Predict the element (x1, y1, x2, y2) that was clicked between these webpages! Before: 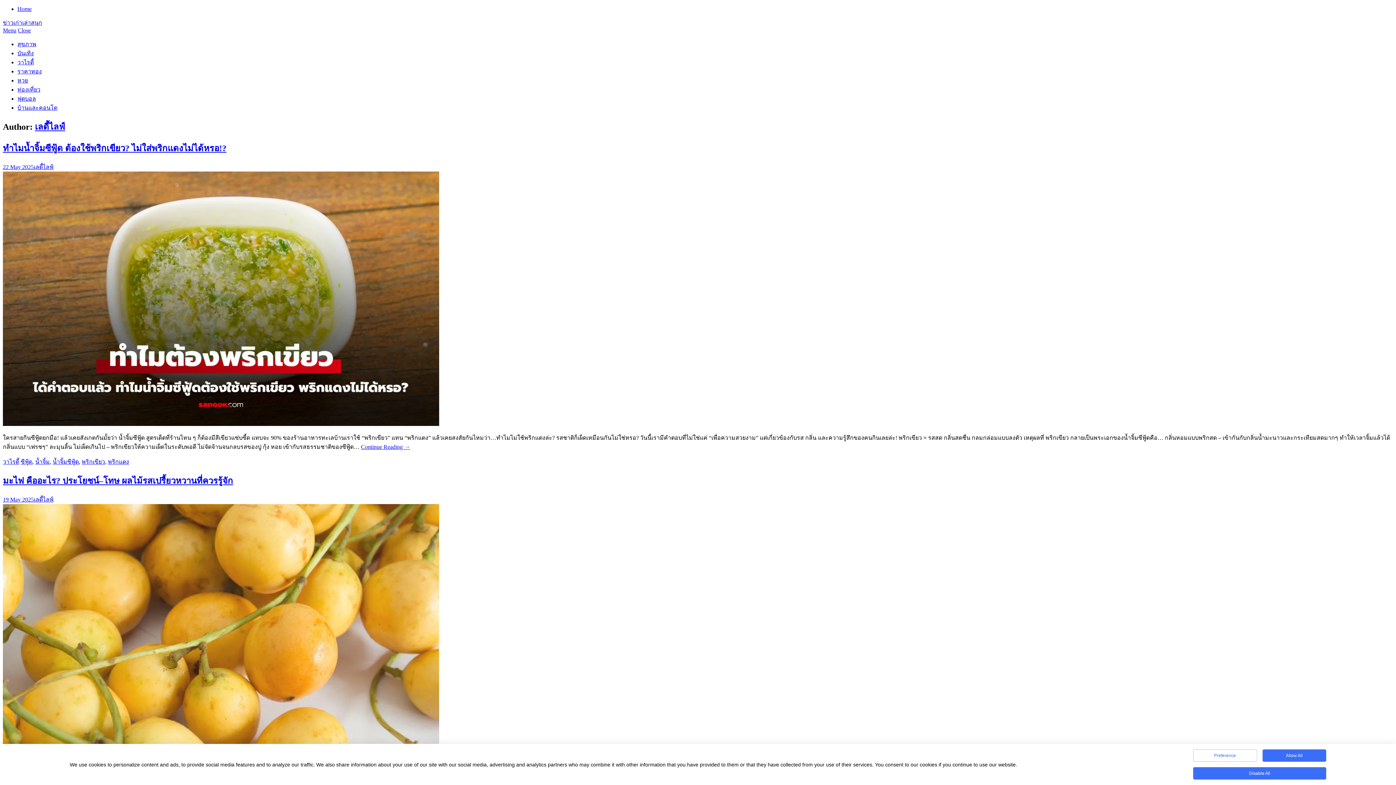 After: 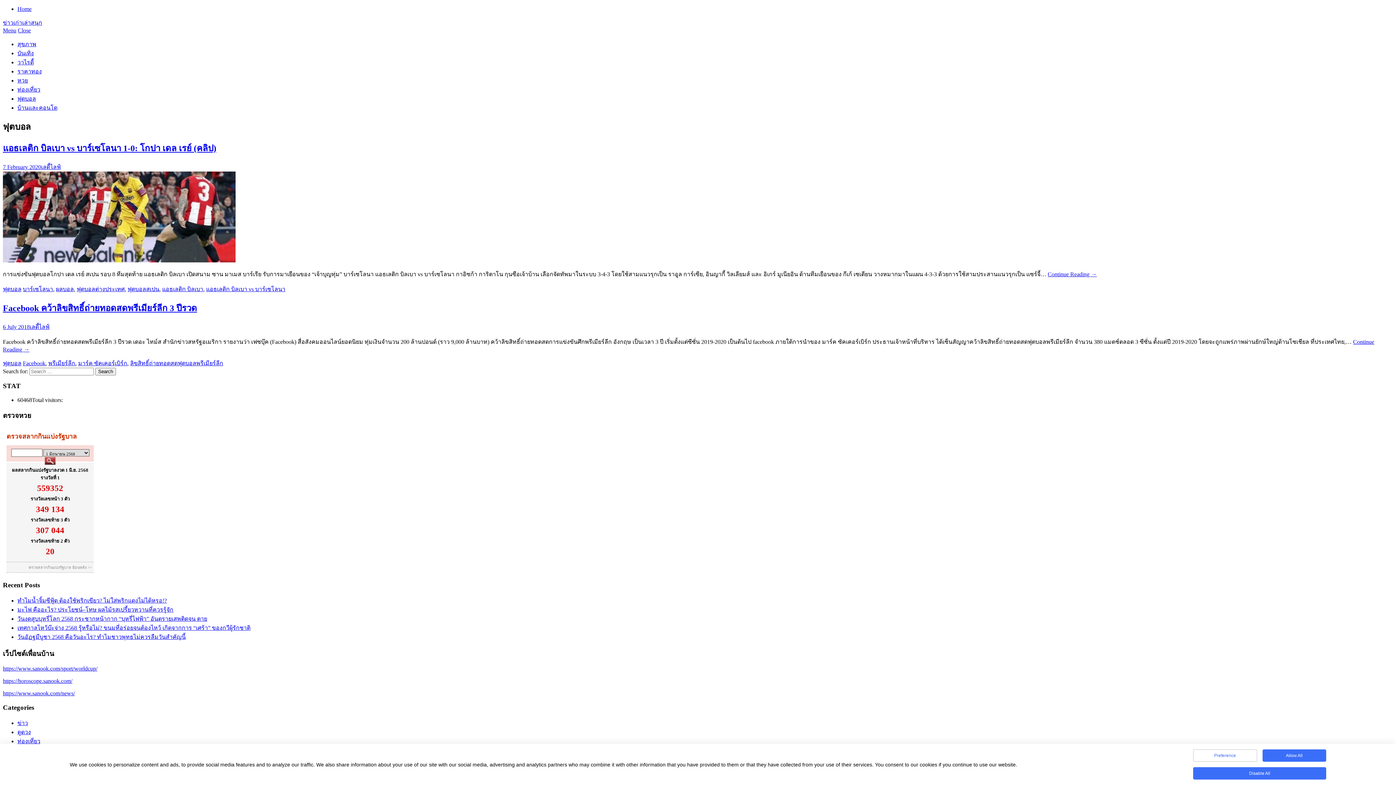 Action: label: ฟุตบอล bbox: (17, 95, 36, 101)